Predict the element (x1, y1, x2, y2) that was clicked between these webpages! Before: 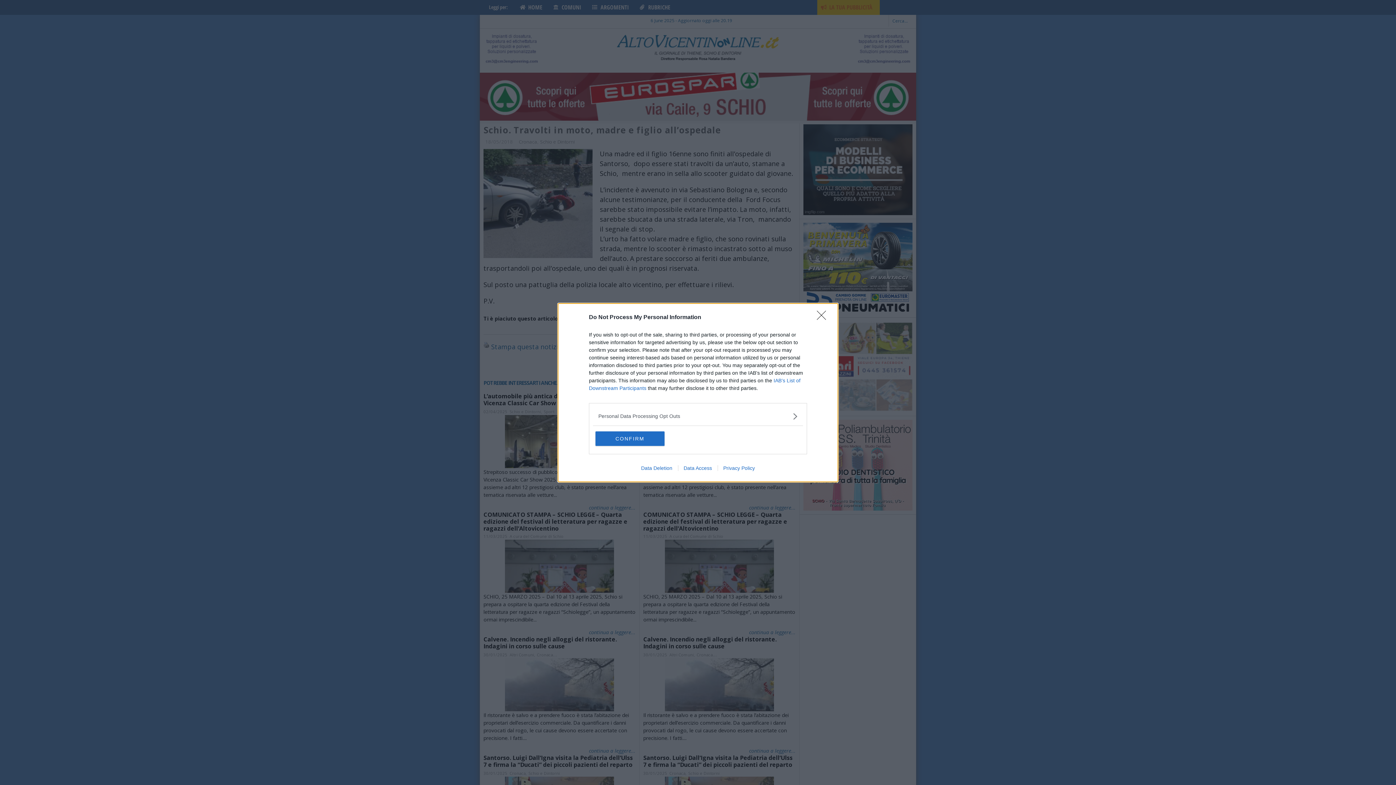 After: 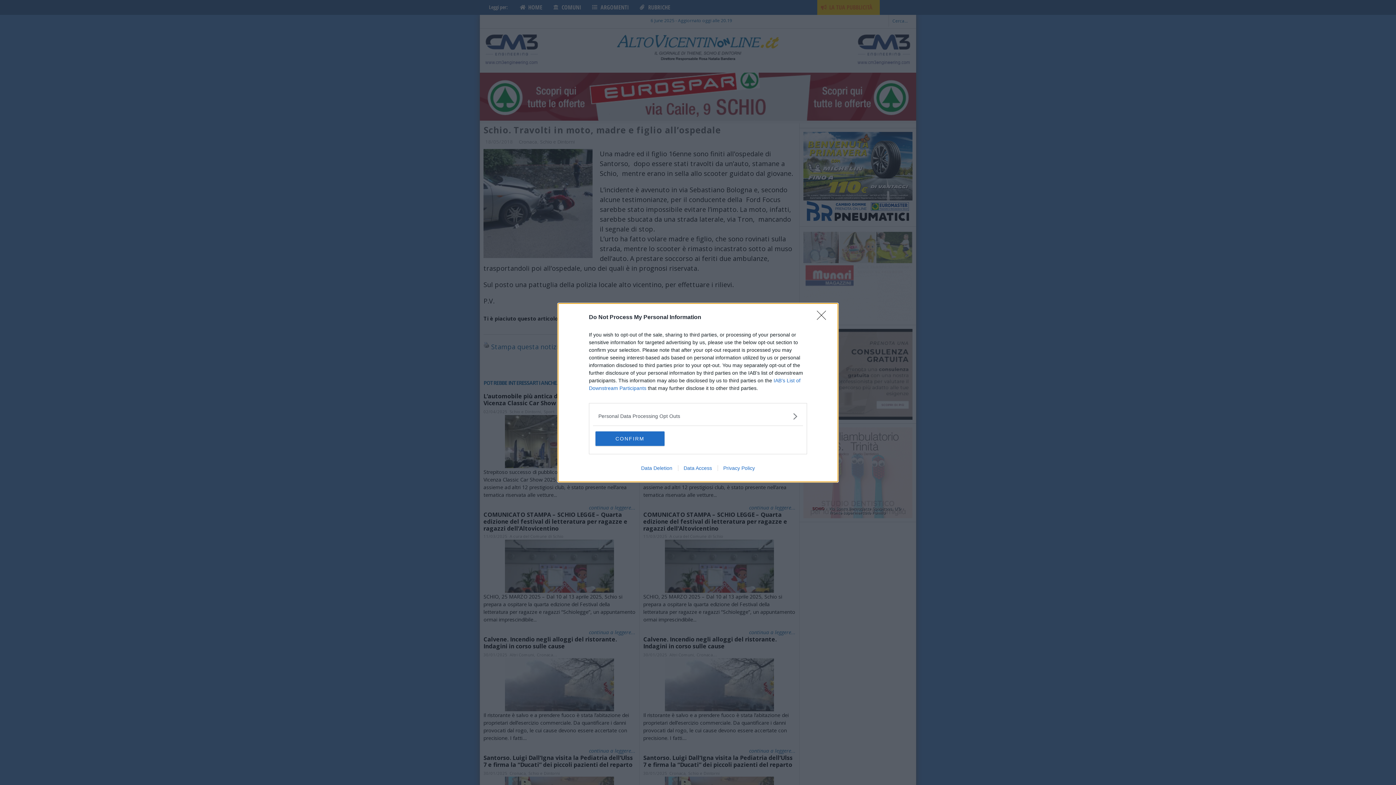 Action: bbox: (678, 465, 717, 471) label: Data Access